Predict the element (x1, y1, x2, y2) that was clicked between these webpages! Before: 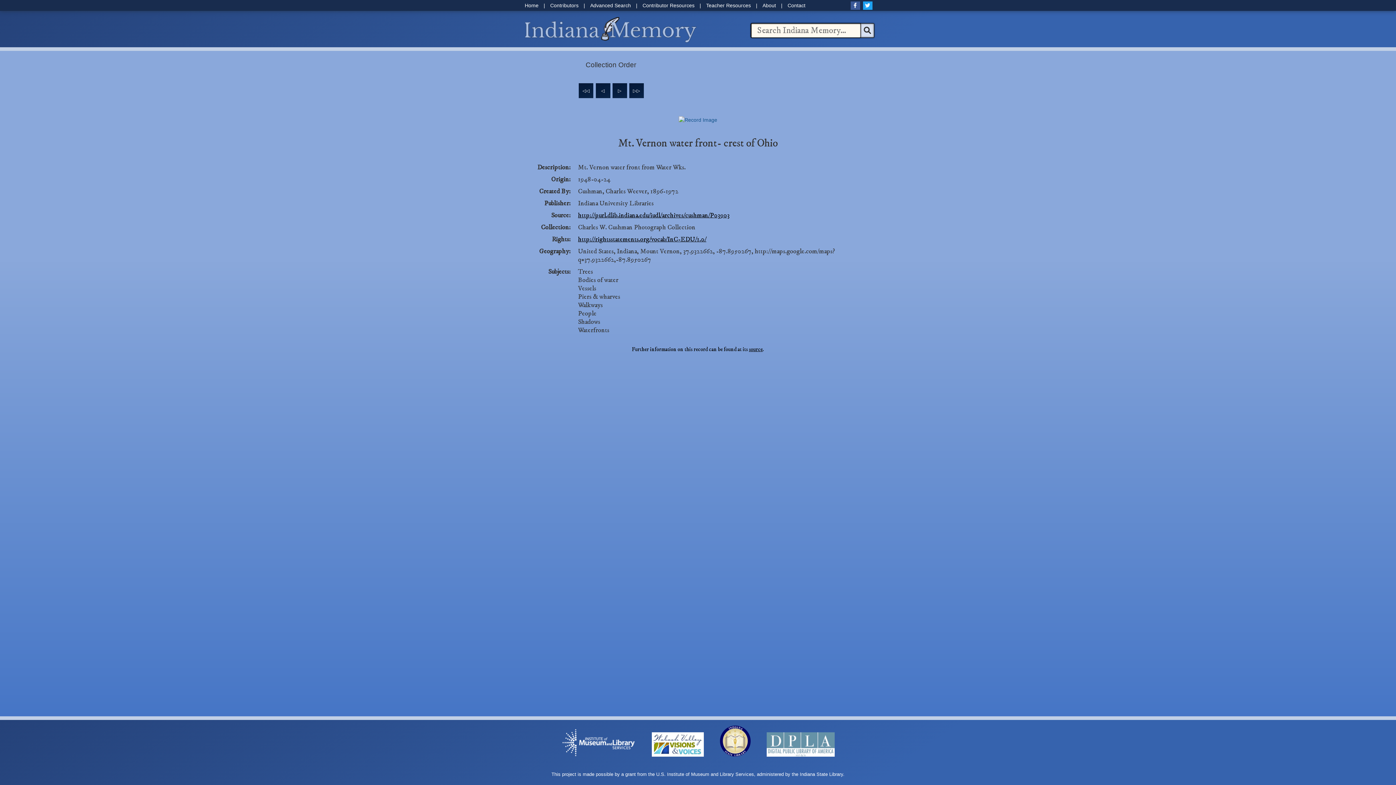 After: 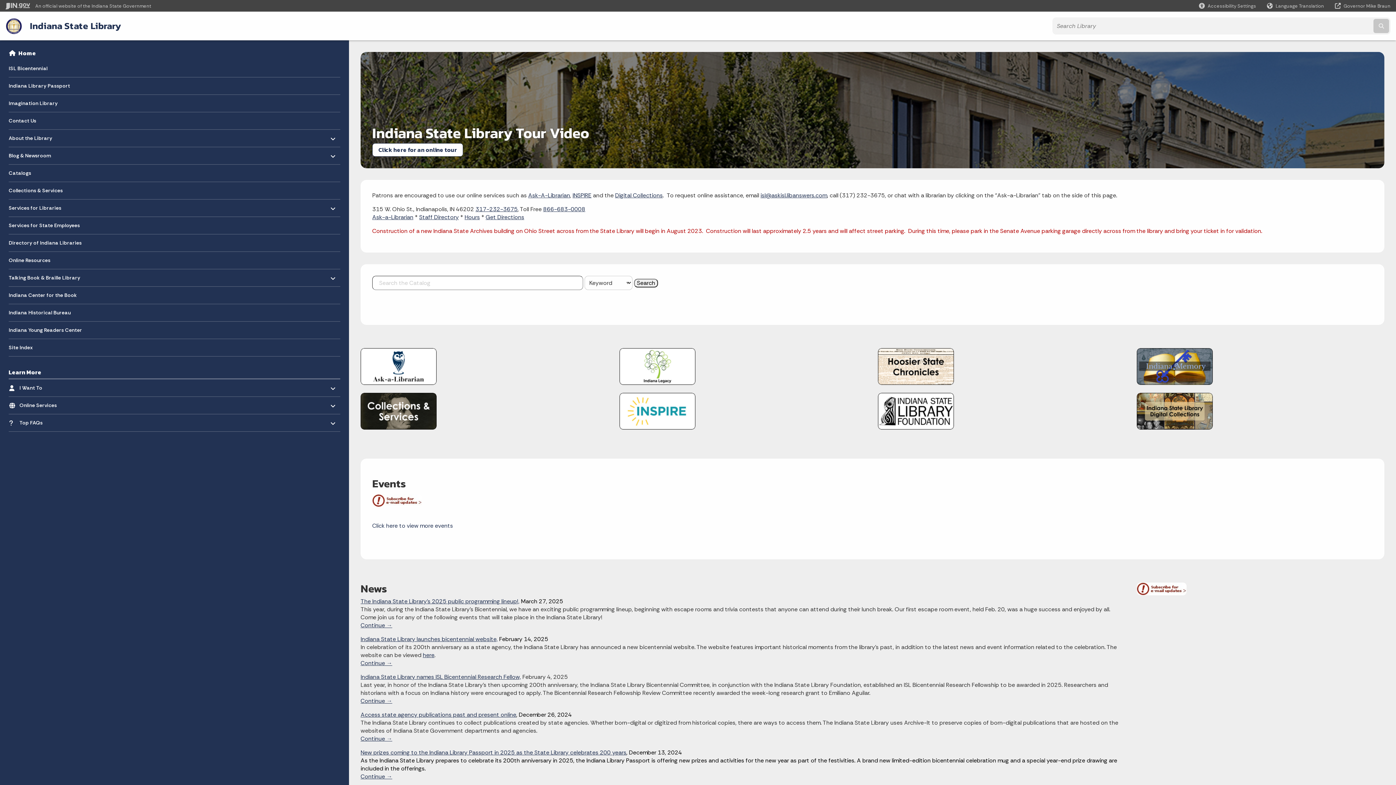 Action: label:   bbox: (712, 752, 759, 758)